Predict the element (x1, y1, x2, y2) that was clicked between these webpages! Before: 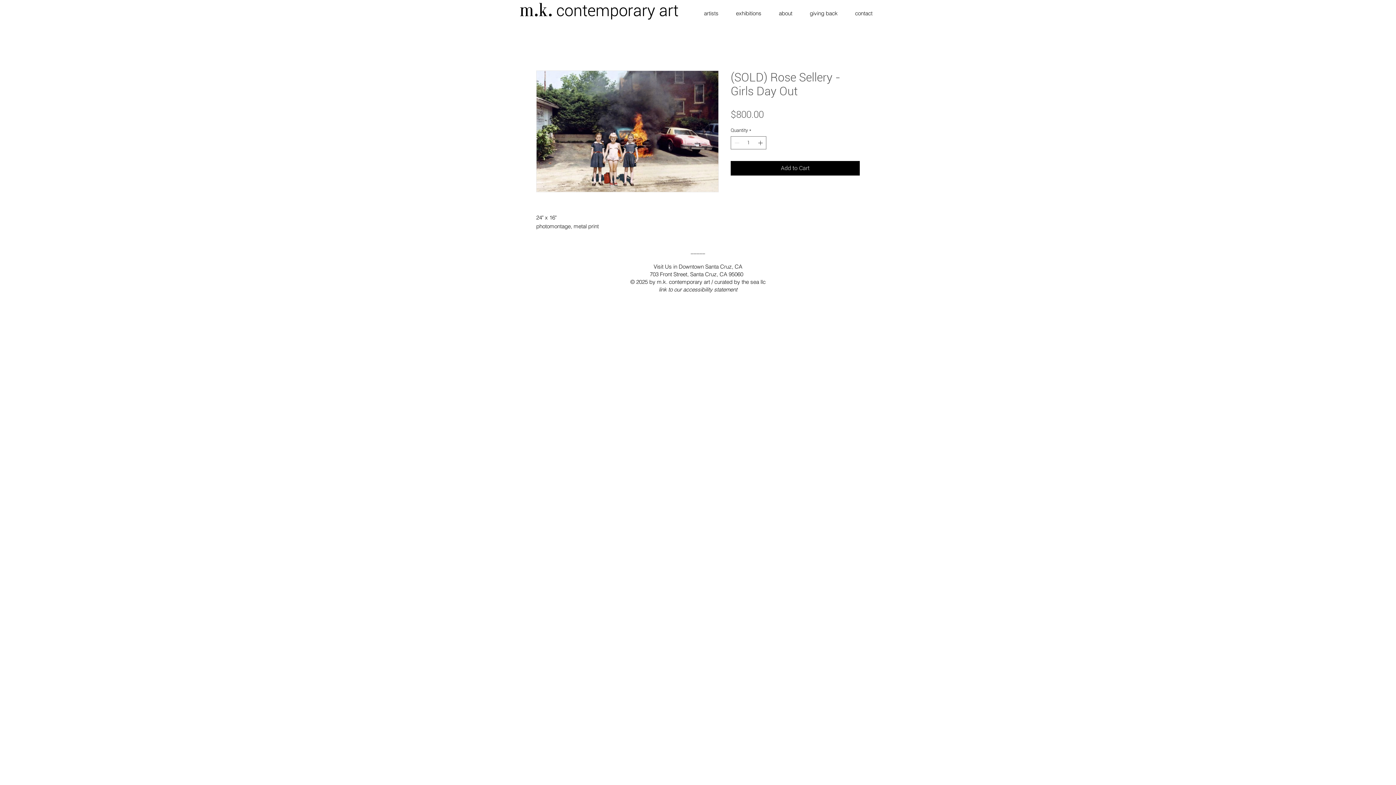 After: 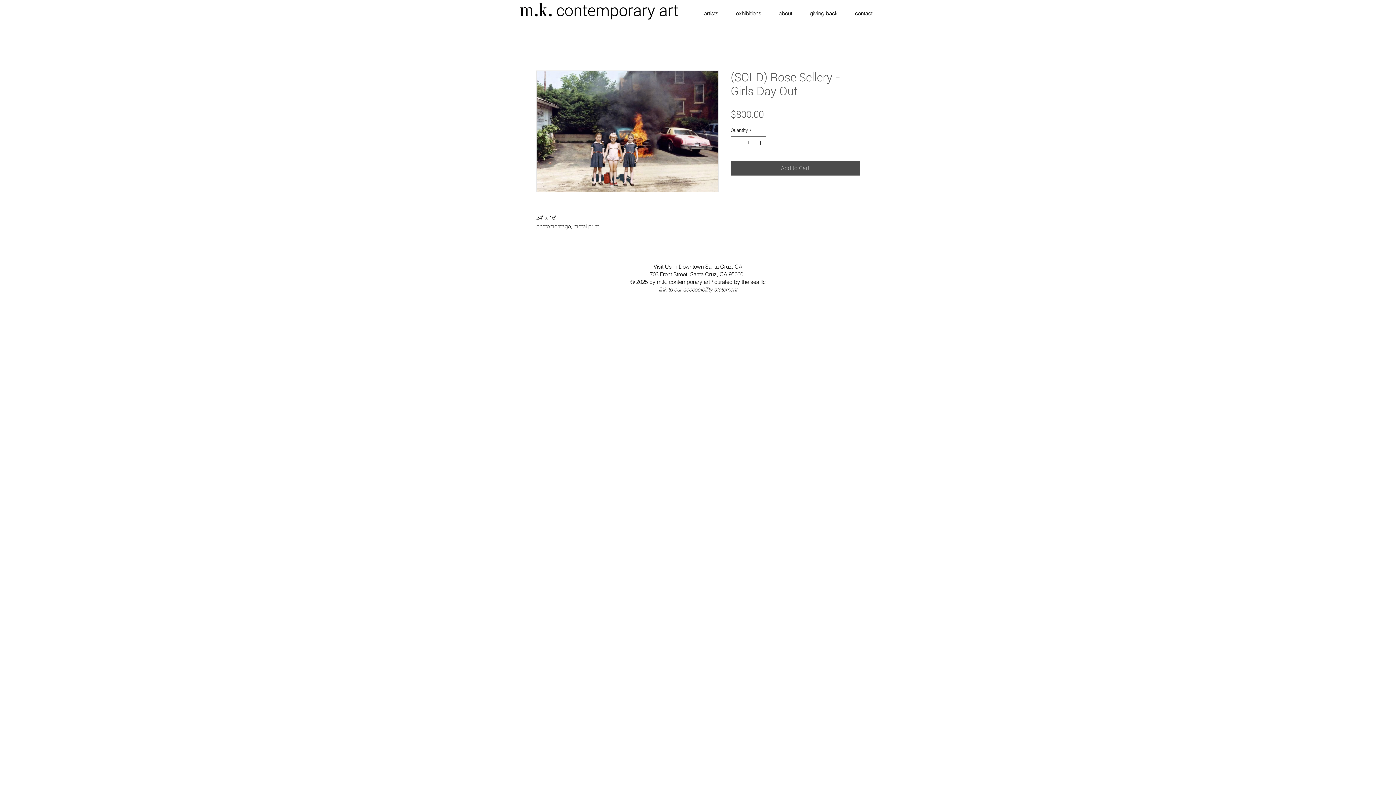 Action: label: Add to Cart bbox: (730, 160, 860, 175)